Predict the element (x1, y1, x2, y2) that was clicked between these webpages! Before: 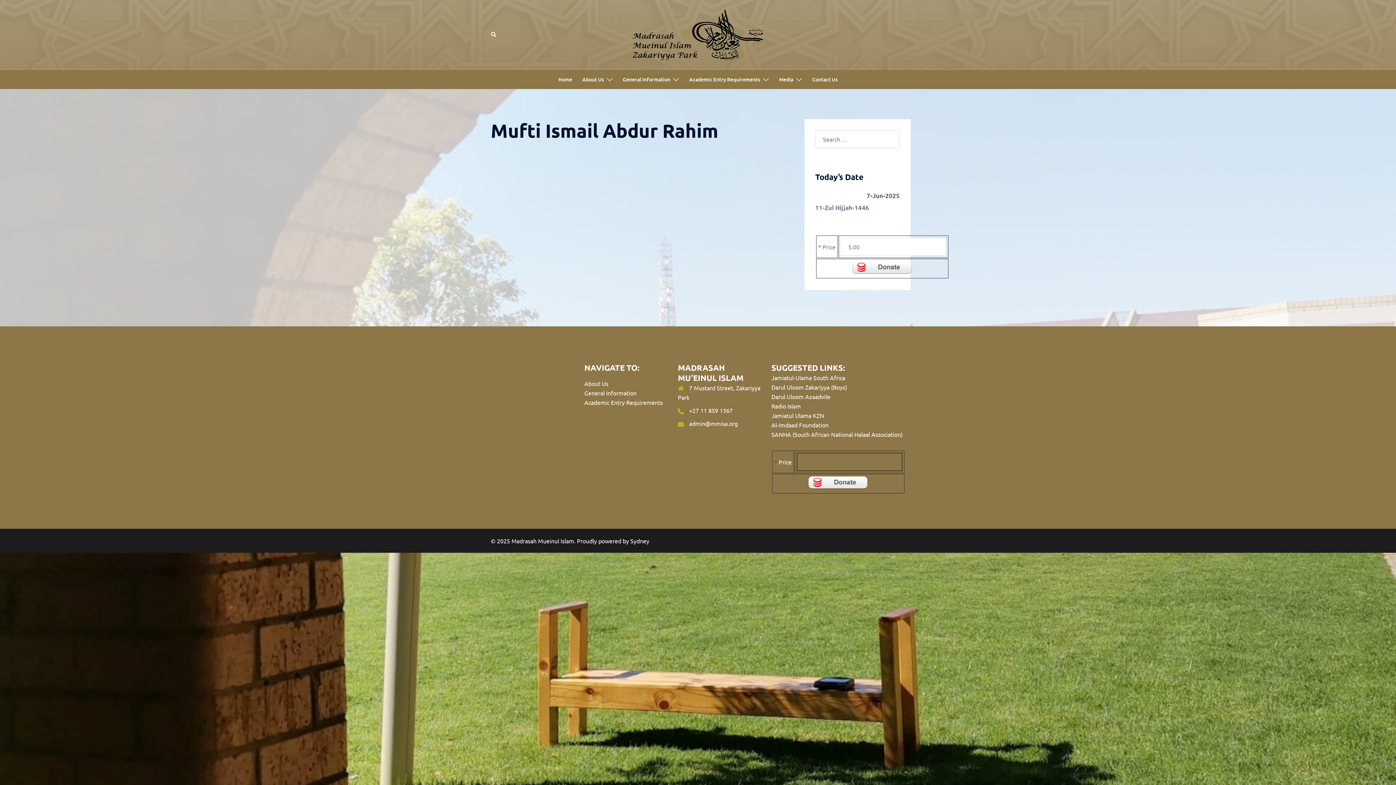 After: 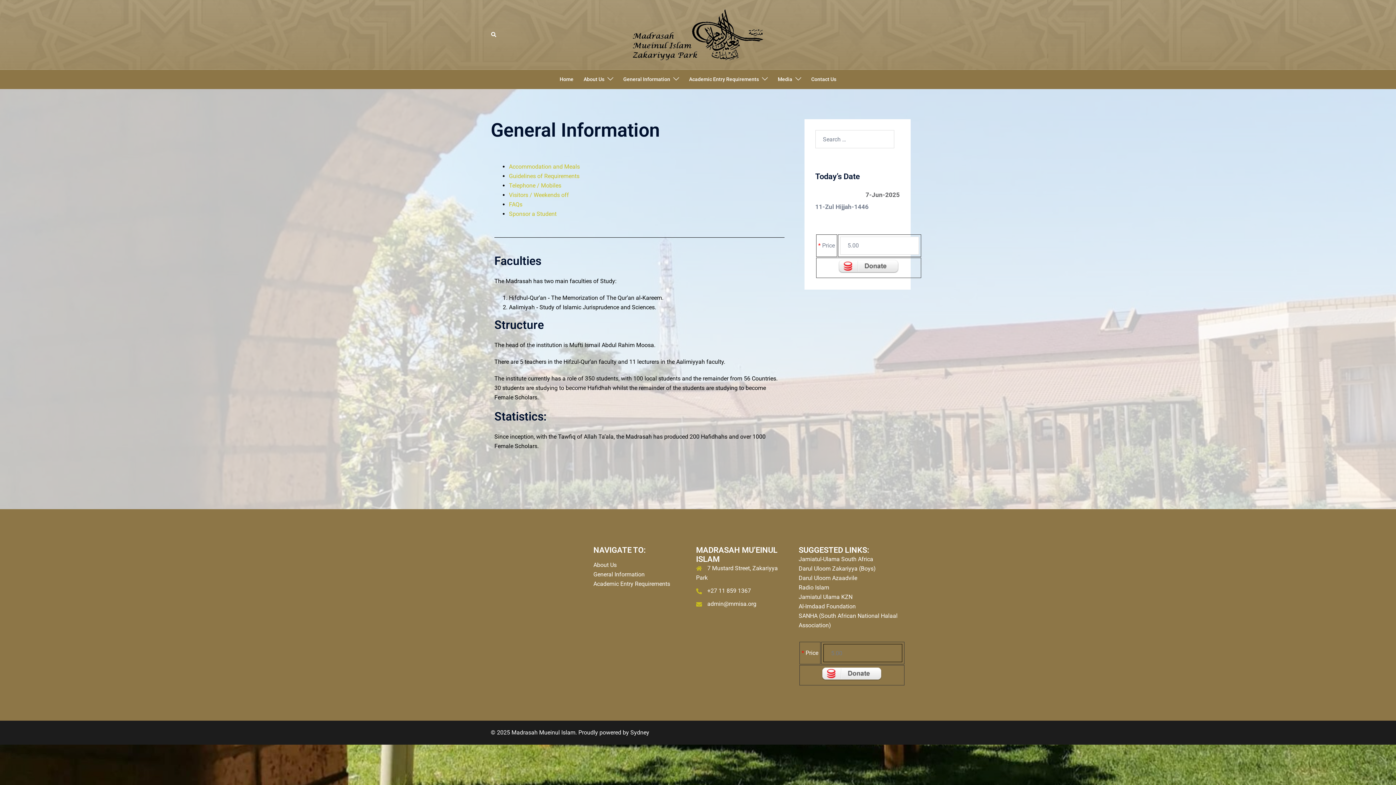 Action: label: General Information bbox: (622, 75, 670, 83)